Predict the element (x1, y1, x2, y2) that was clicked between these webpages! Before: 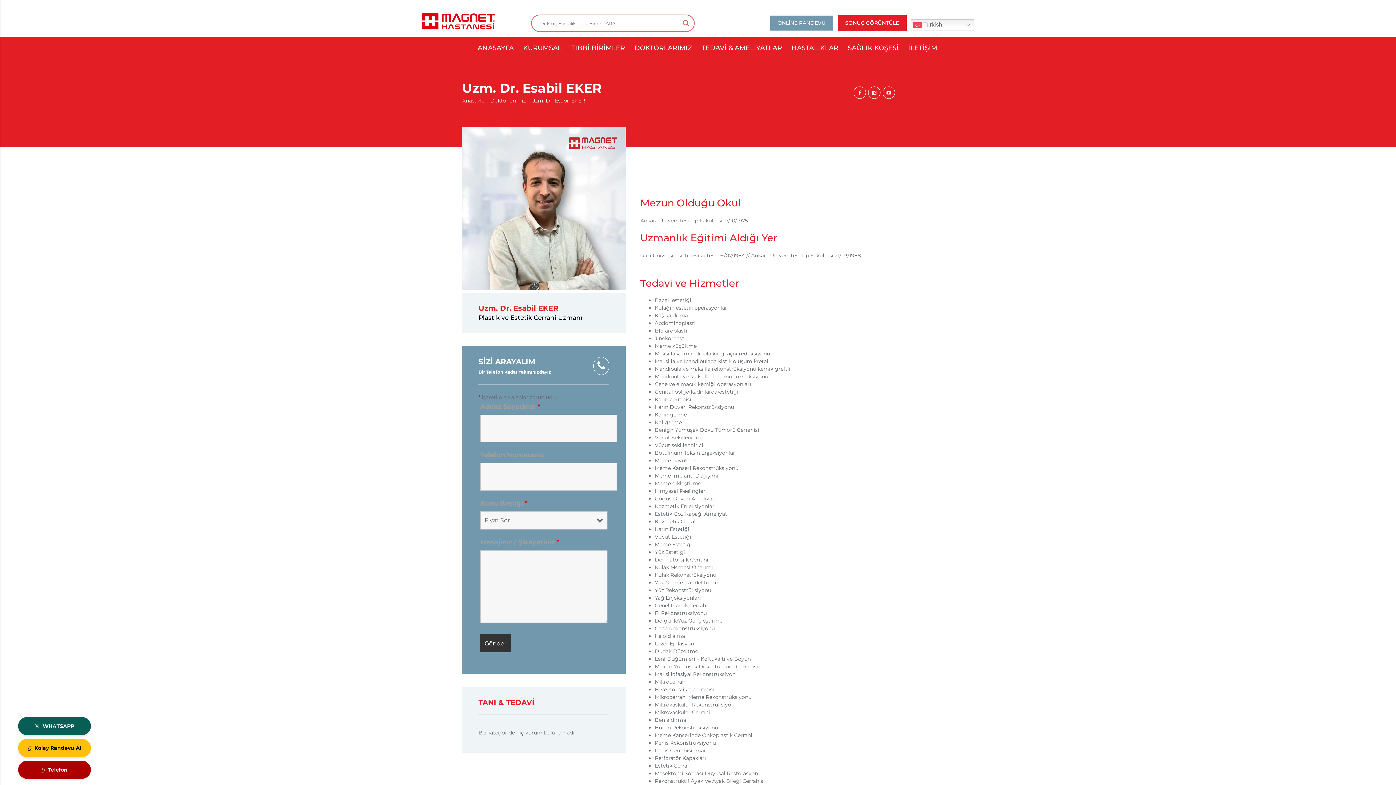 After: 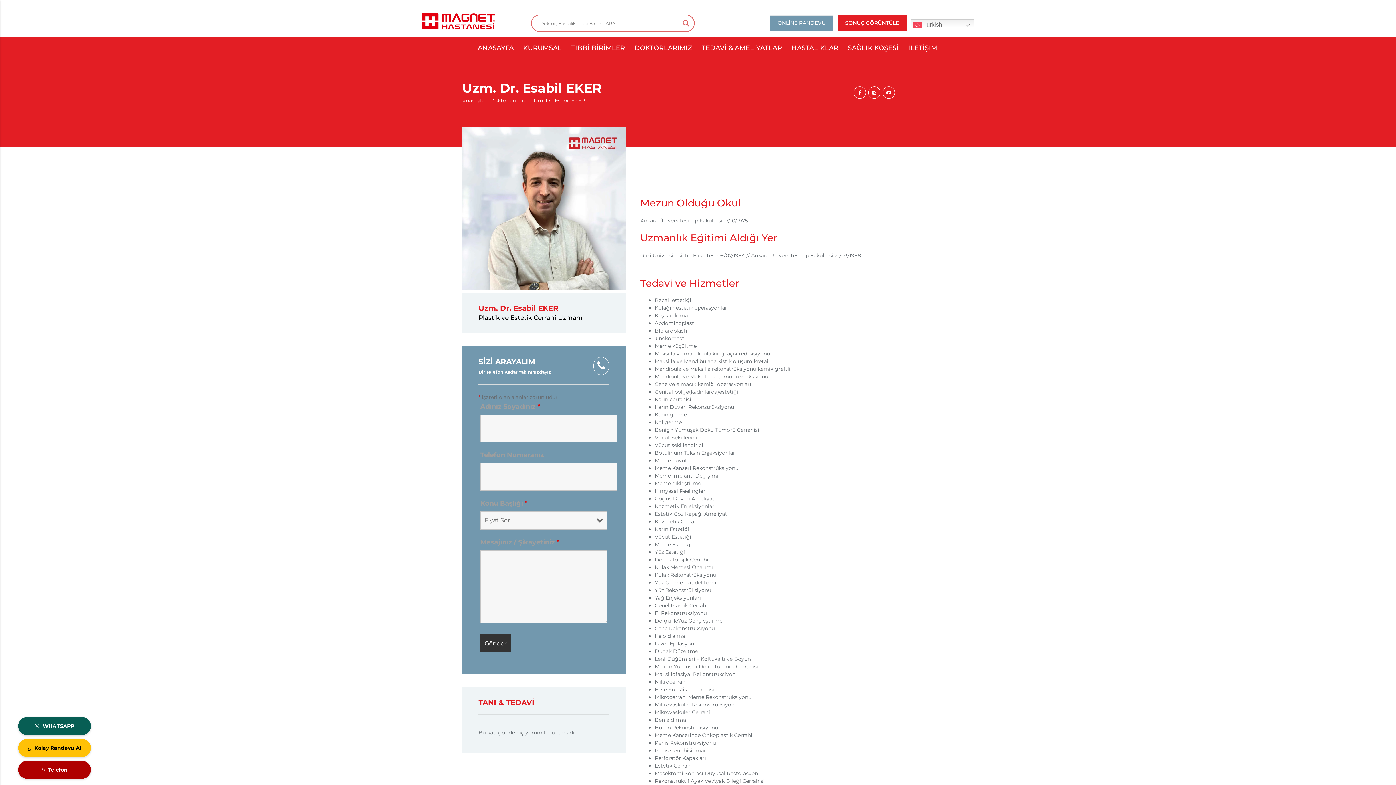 Action: label: Telefon bbox: (18, 761, 90, 779)